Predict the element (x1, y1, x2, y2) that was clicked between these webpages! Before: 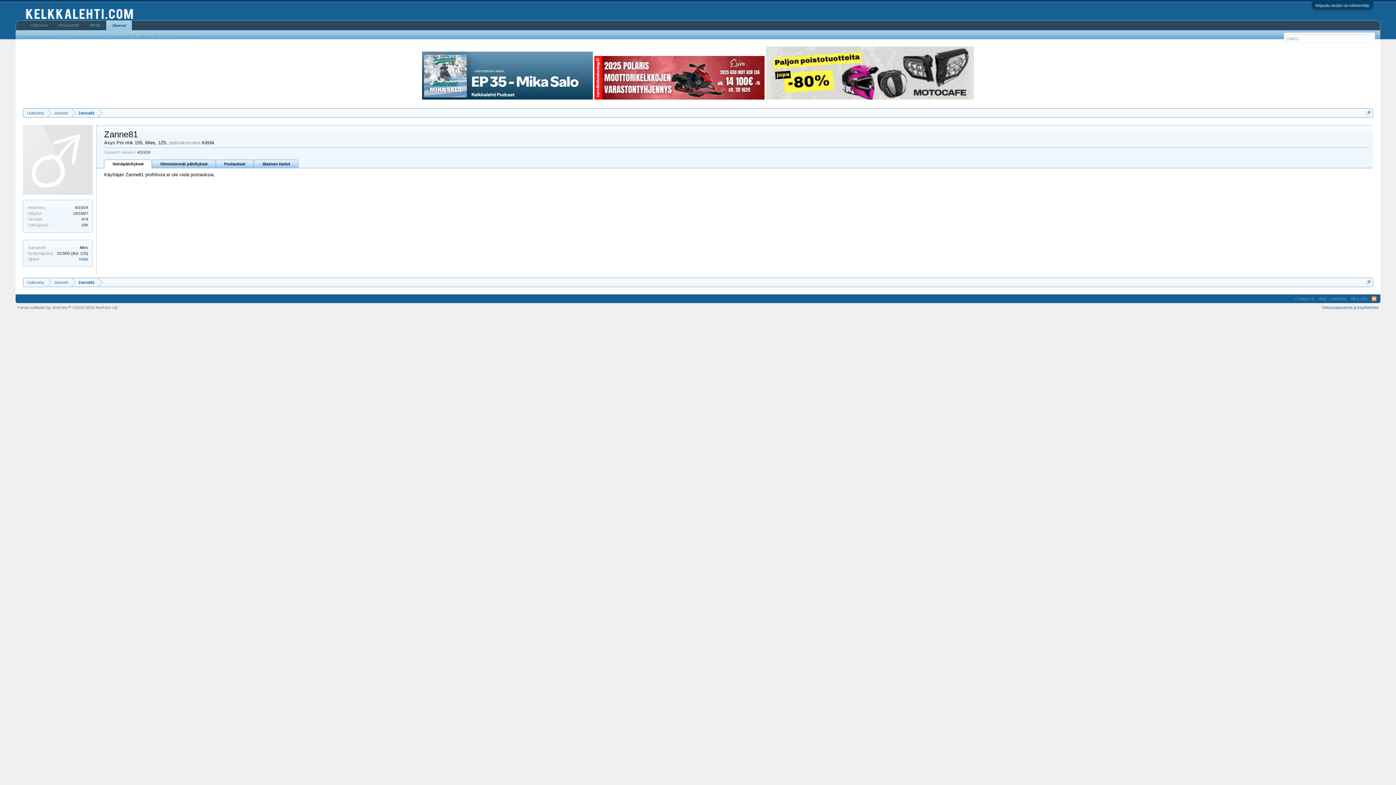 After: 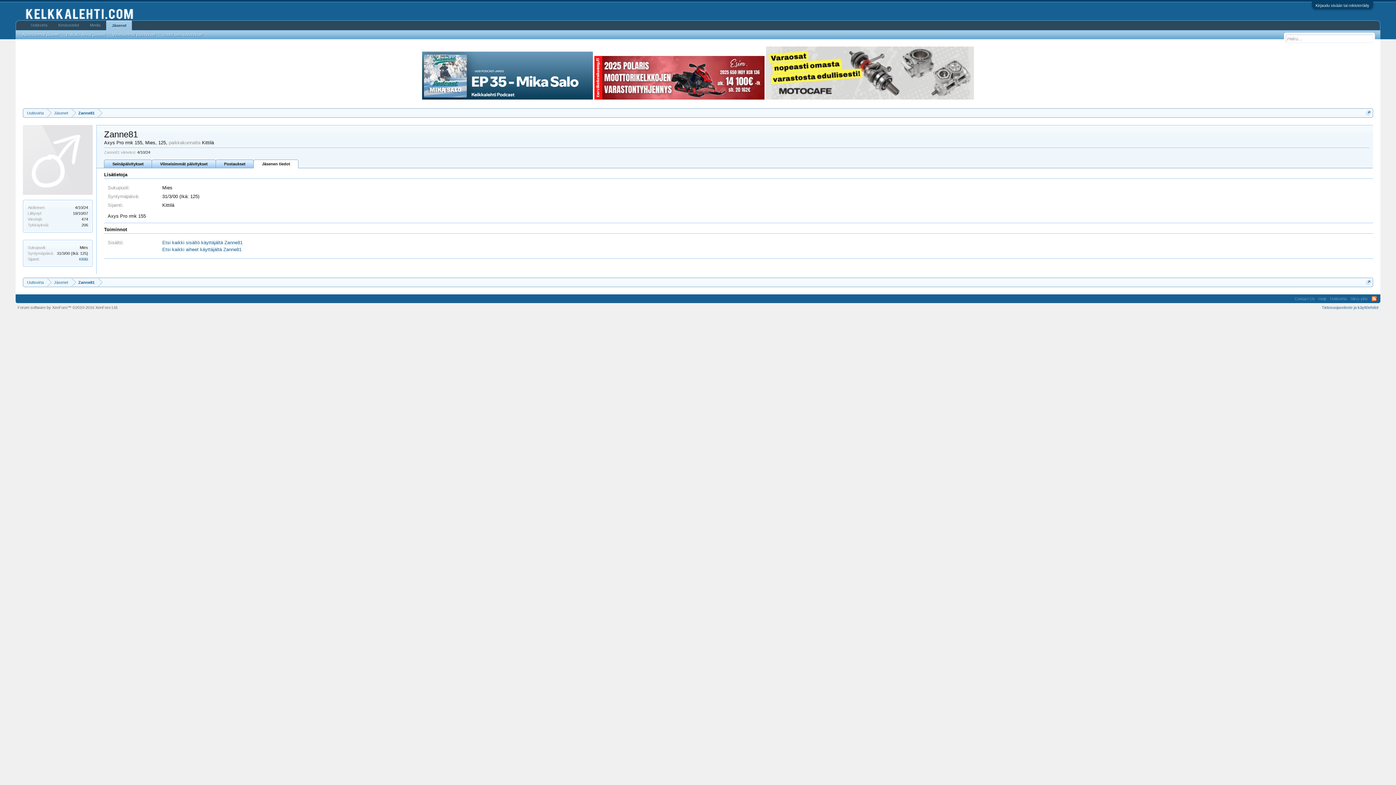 Action: bbox: (253, 159, 298, 168) label: Jäsenen tiedot